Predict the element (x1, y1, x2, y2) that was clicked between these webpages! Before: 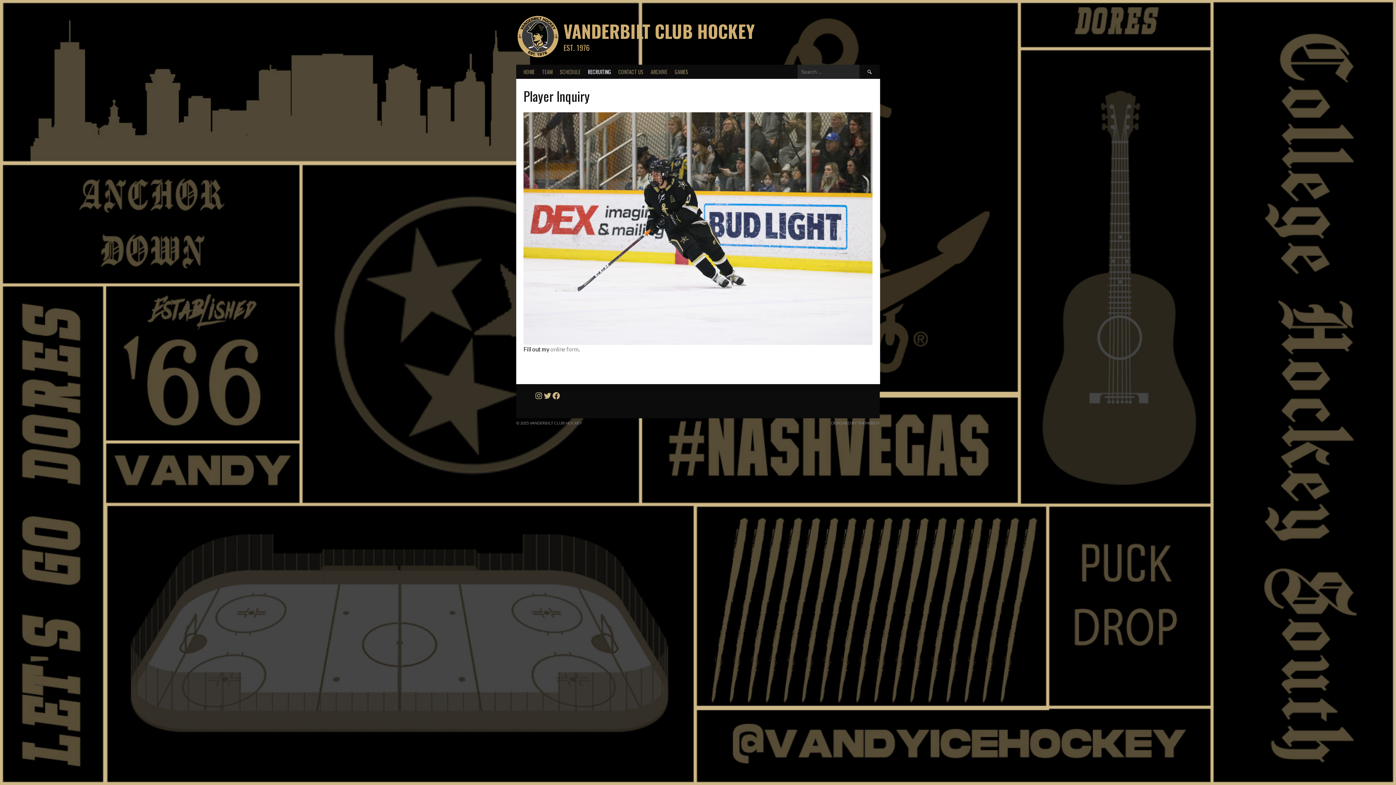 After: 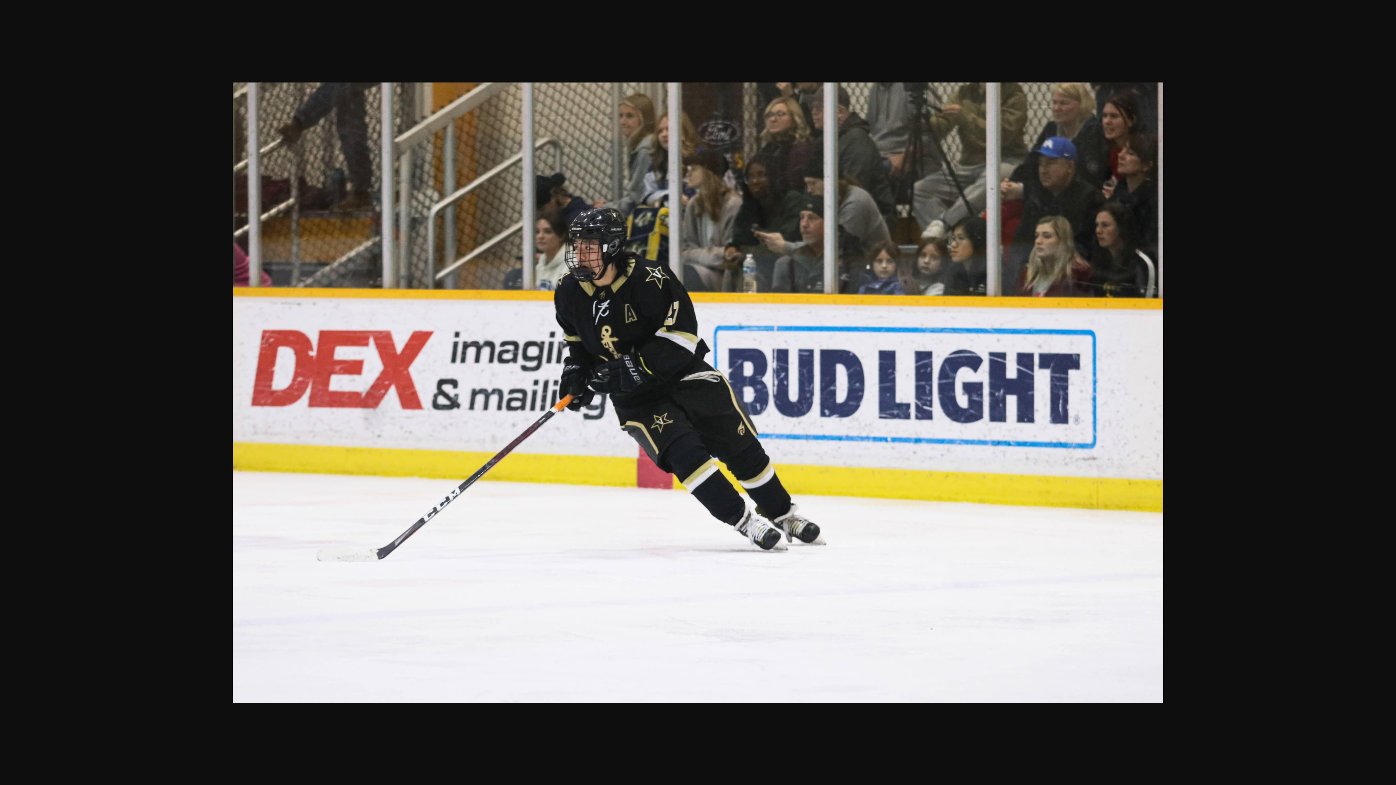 Action: bbox: (523, 112, 872, 345)